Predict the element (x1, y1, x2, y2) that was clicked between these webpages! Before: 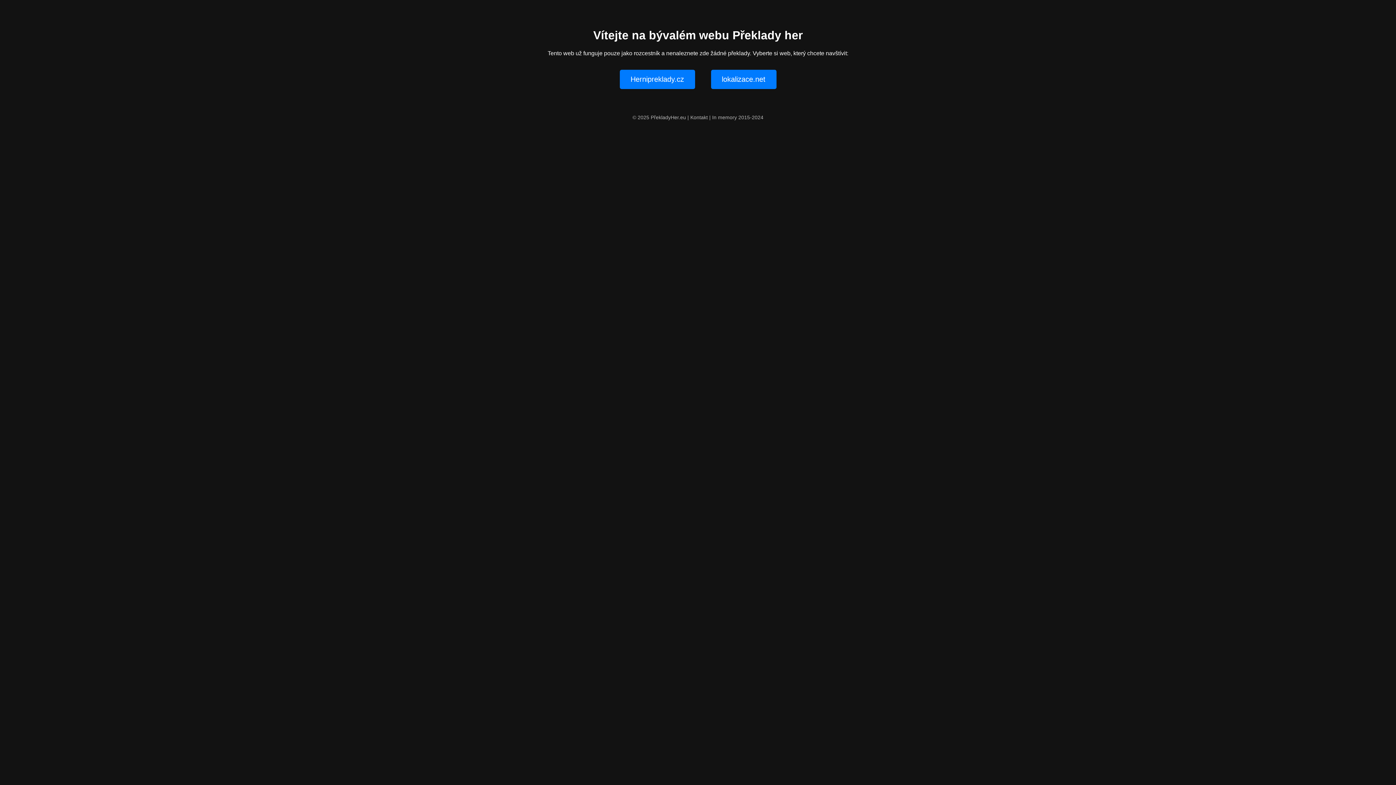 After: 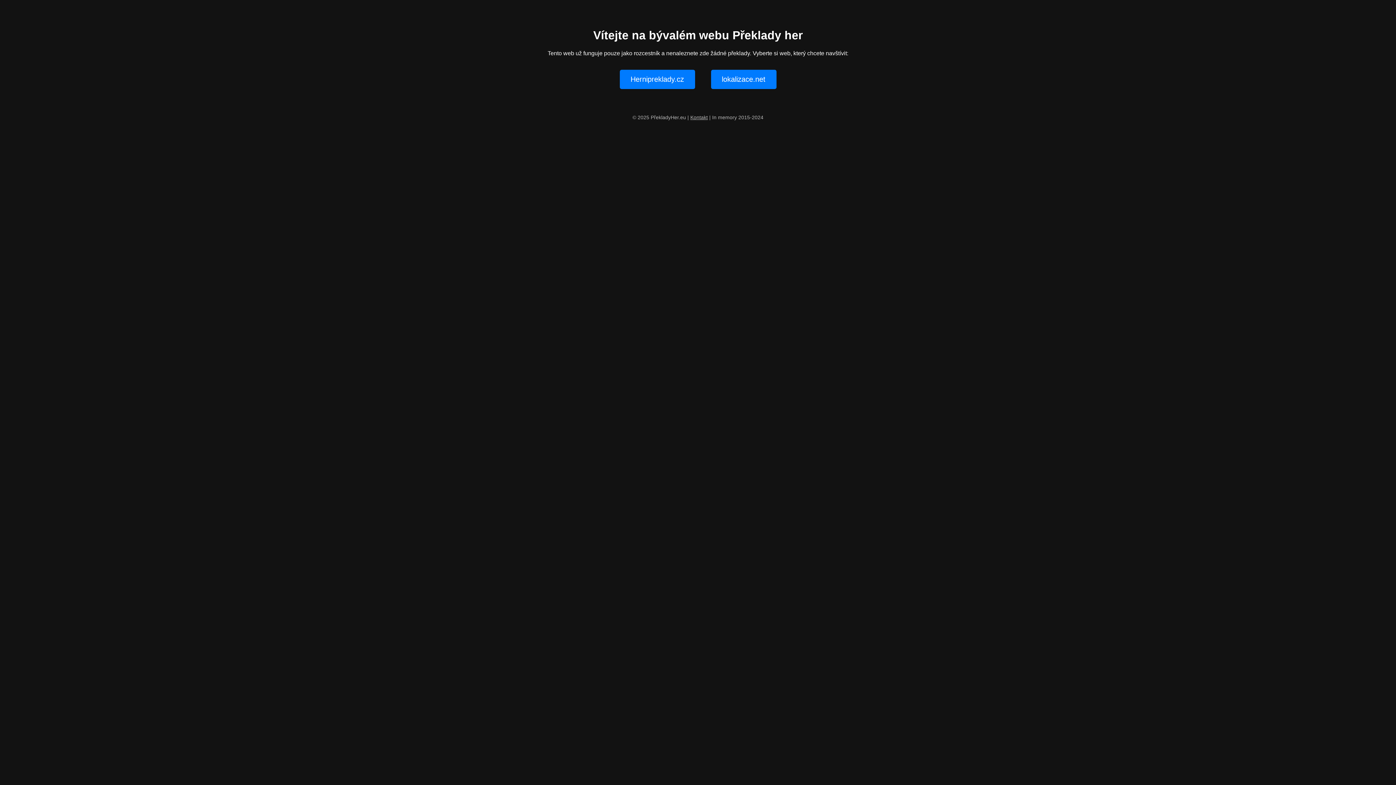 Action: label: Kontakt bbox: (690, 114, 708, 120)